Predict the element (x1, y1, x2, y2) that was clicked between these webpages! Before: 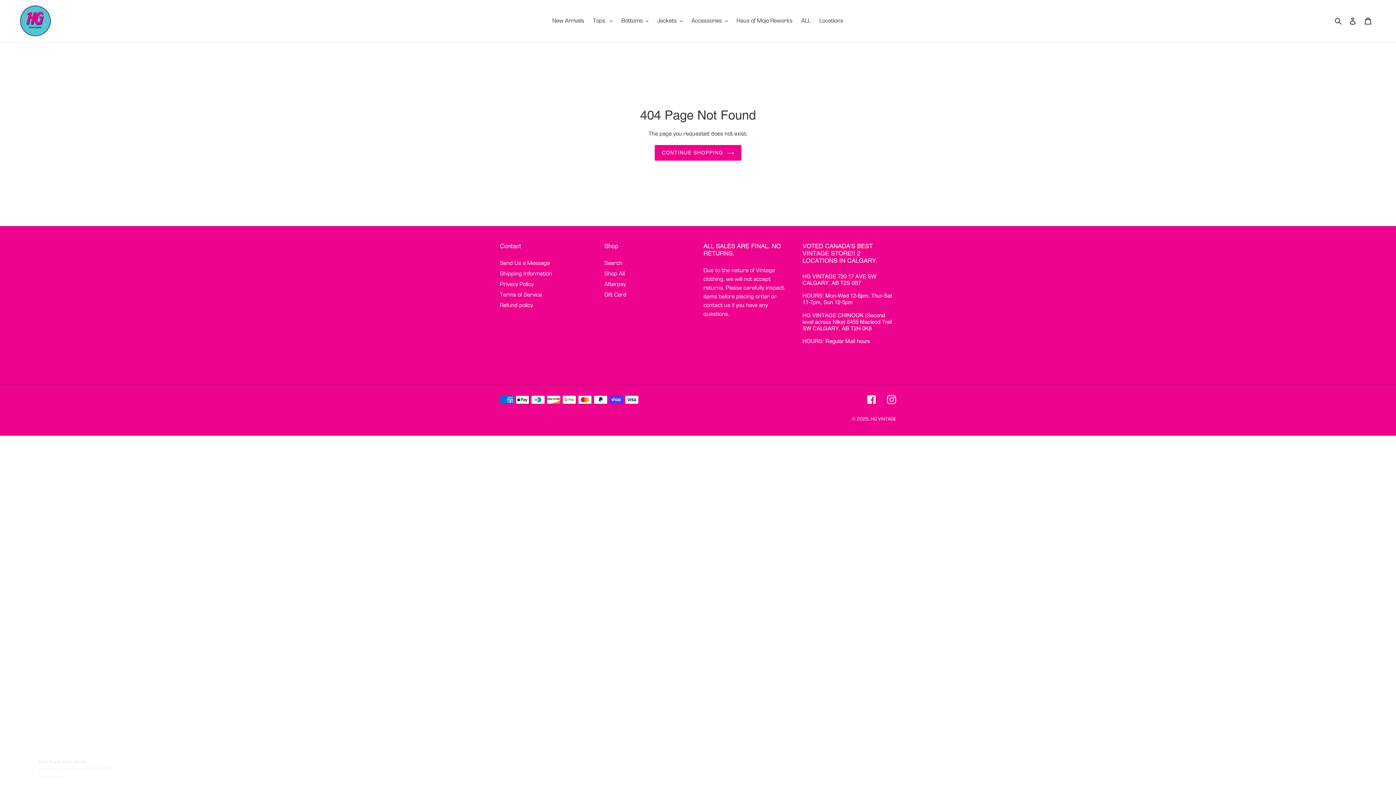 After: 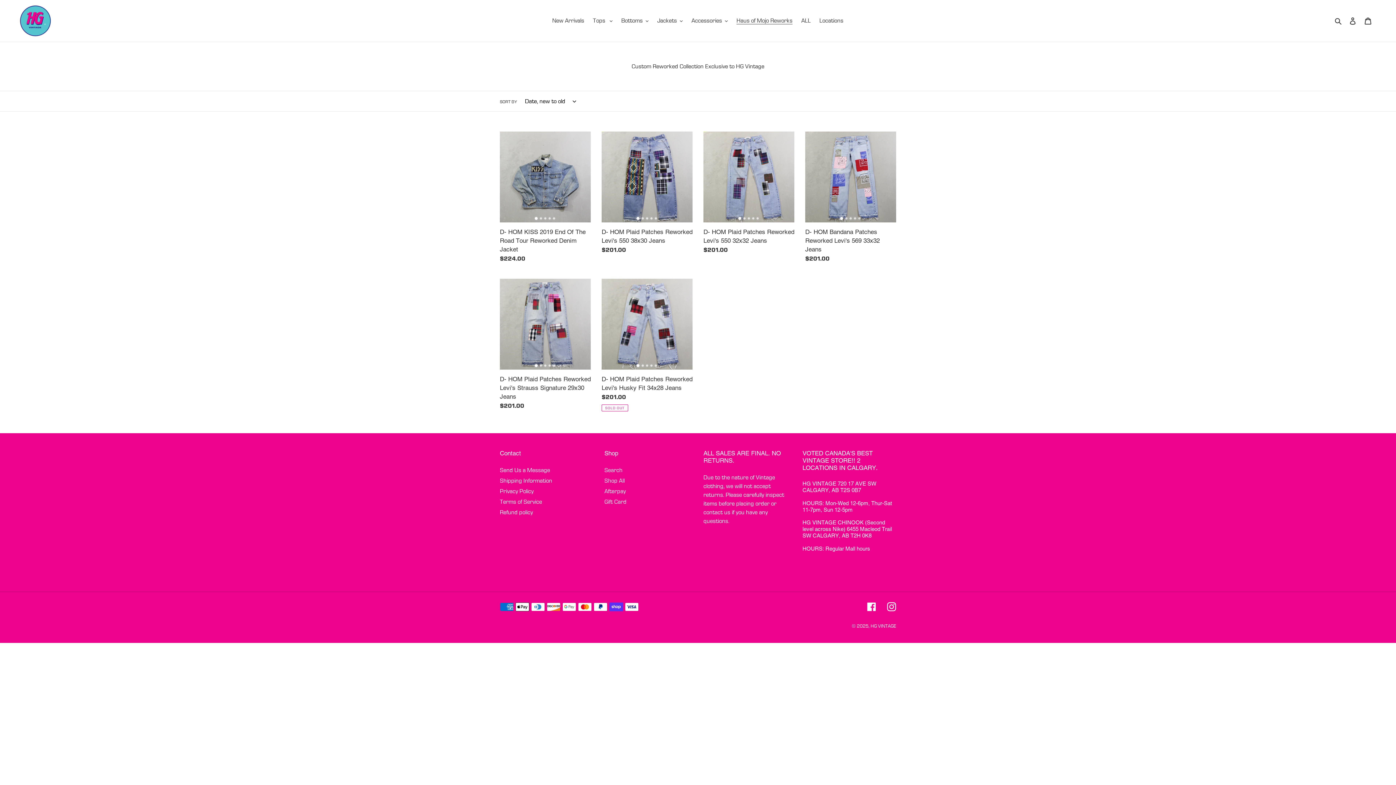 Action: bbox: (733, 15, 796, 26) label: Haus of Mojo Reworks